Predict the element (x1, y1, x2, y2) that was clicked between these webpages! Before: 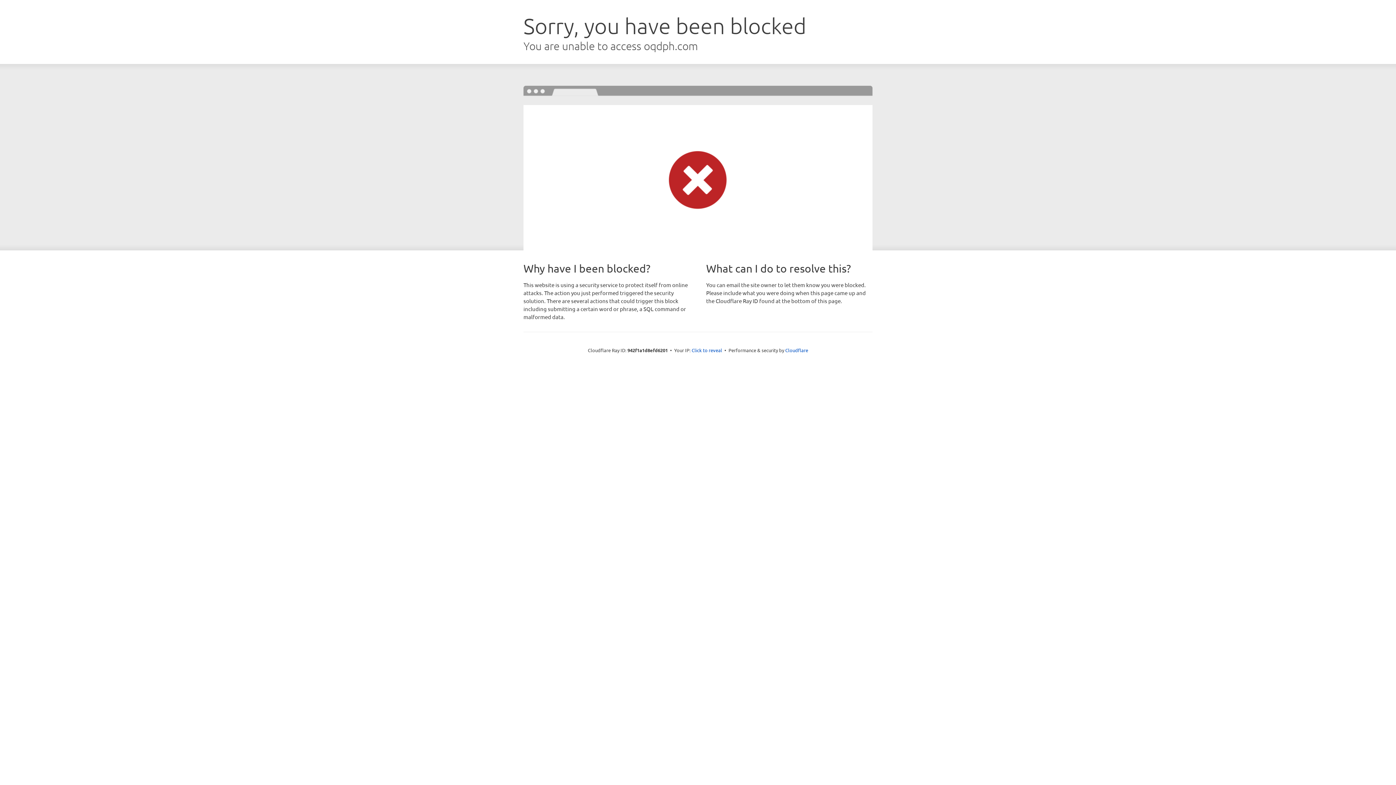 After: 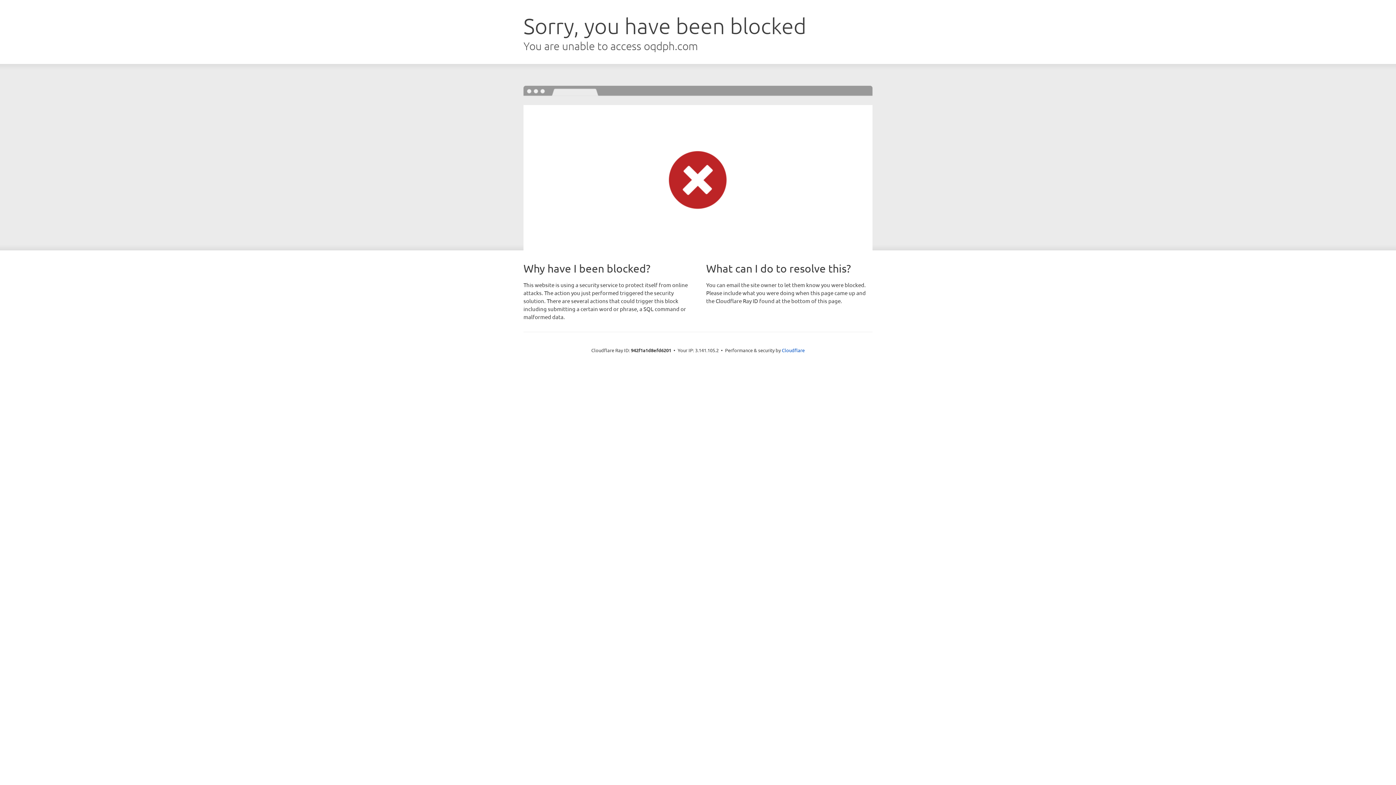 Action: bbox: (691, 346, 722, 353) label: Click to reveal